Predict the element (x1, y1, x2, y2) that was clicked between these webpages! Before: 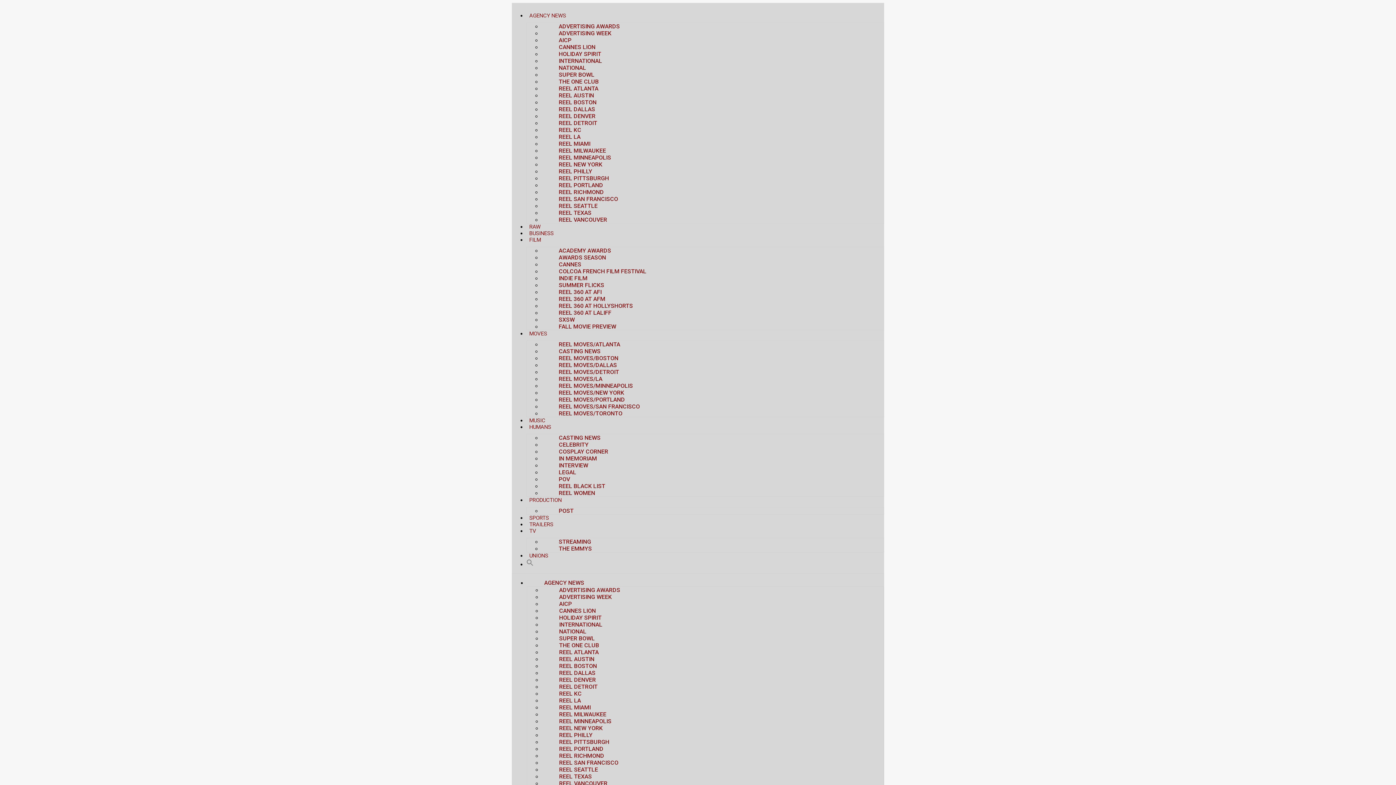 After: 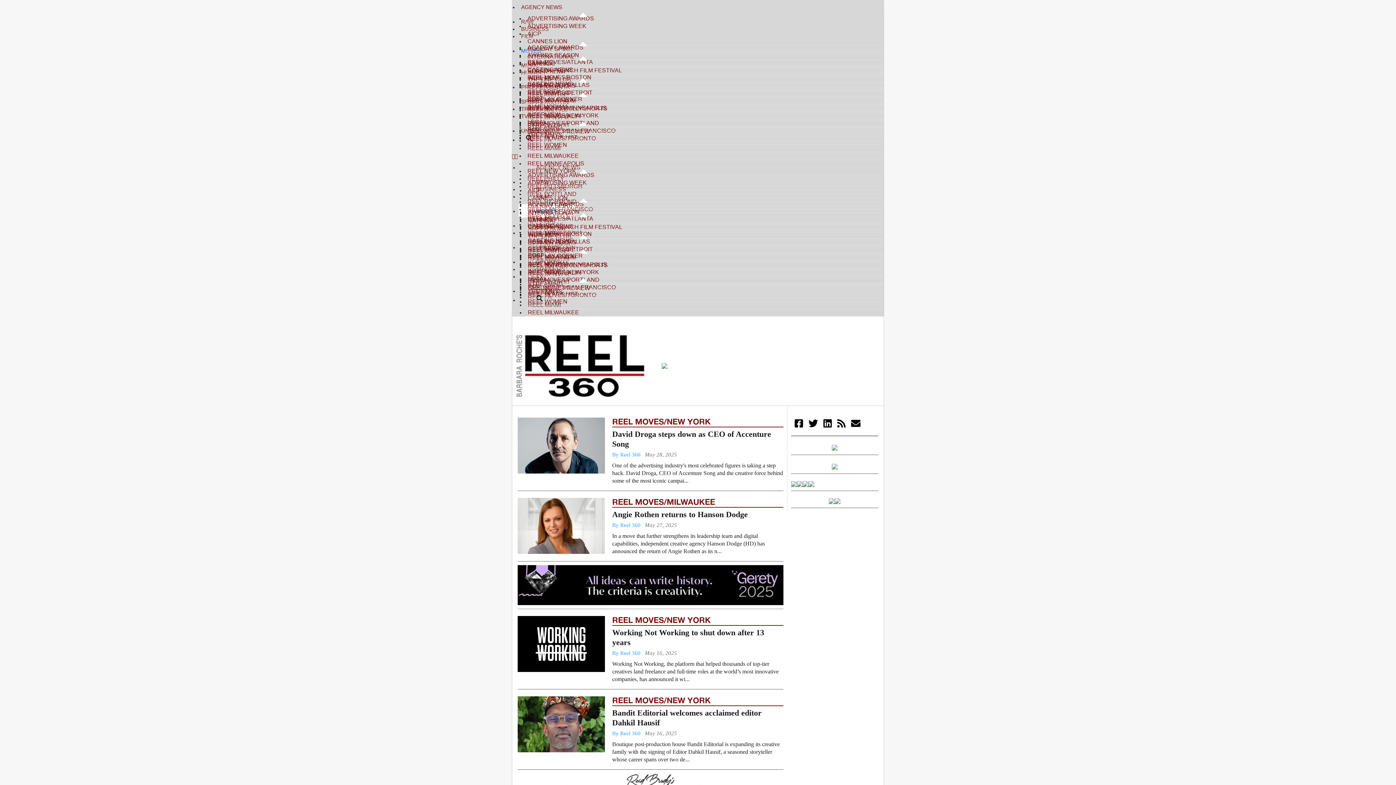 Action: bbox: (526, 330, 550, 337) label: MOVES